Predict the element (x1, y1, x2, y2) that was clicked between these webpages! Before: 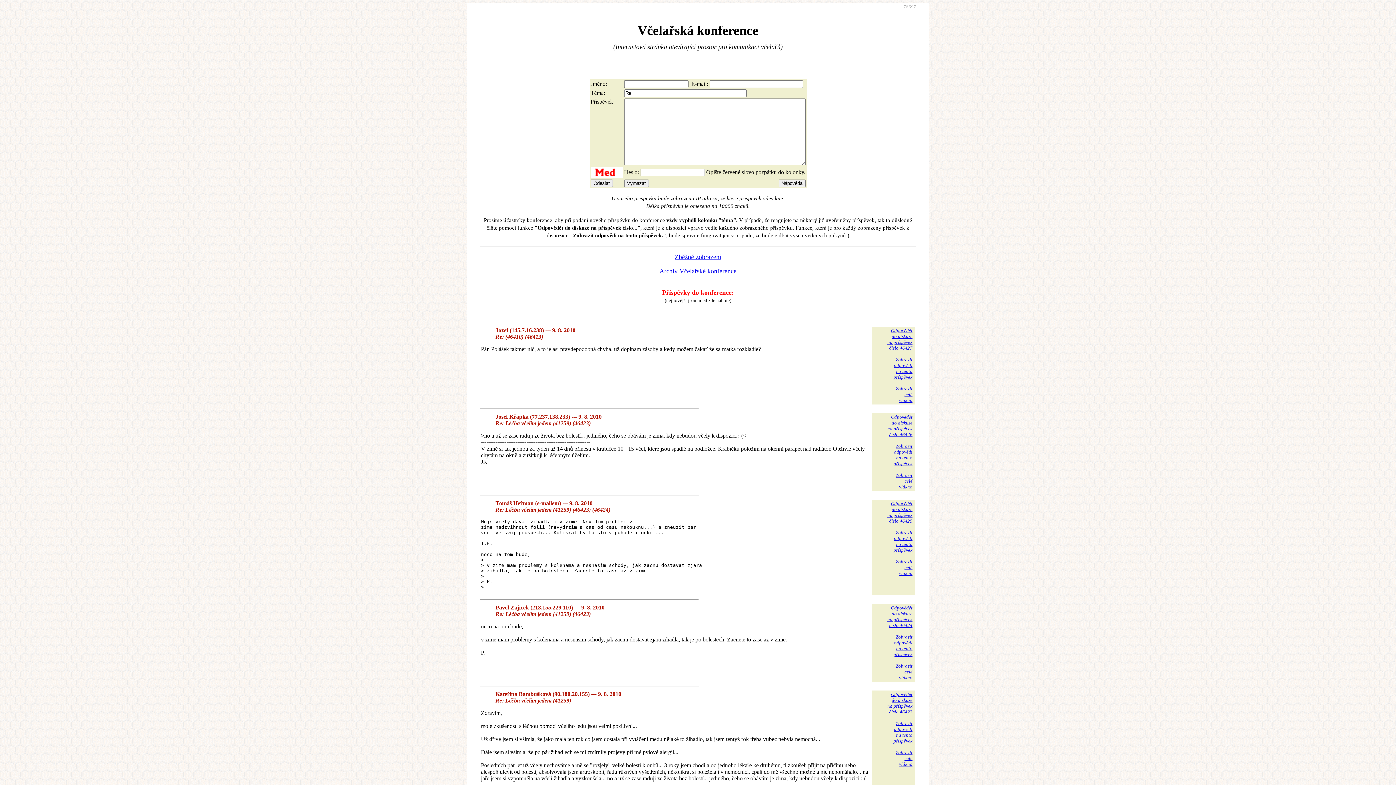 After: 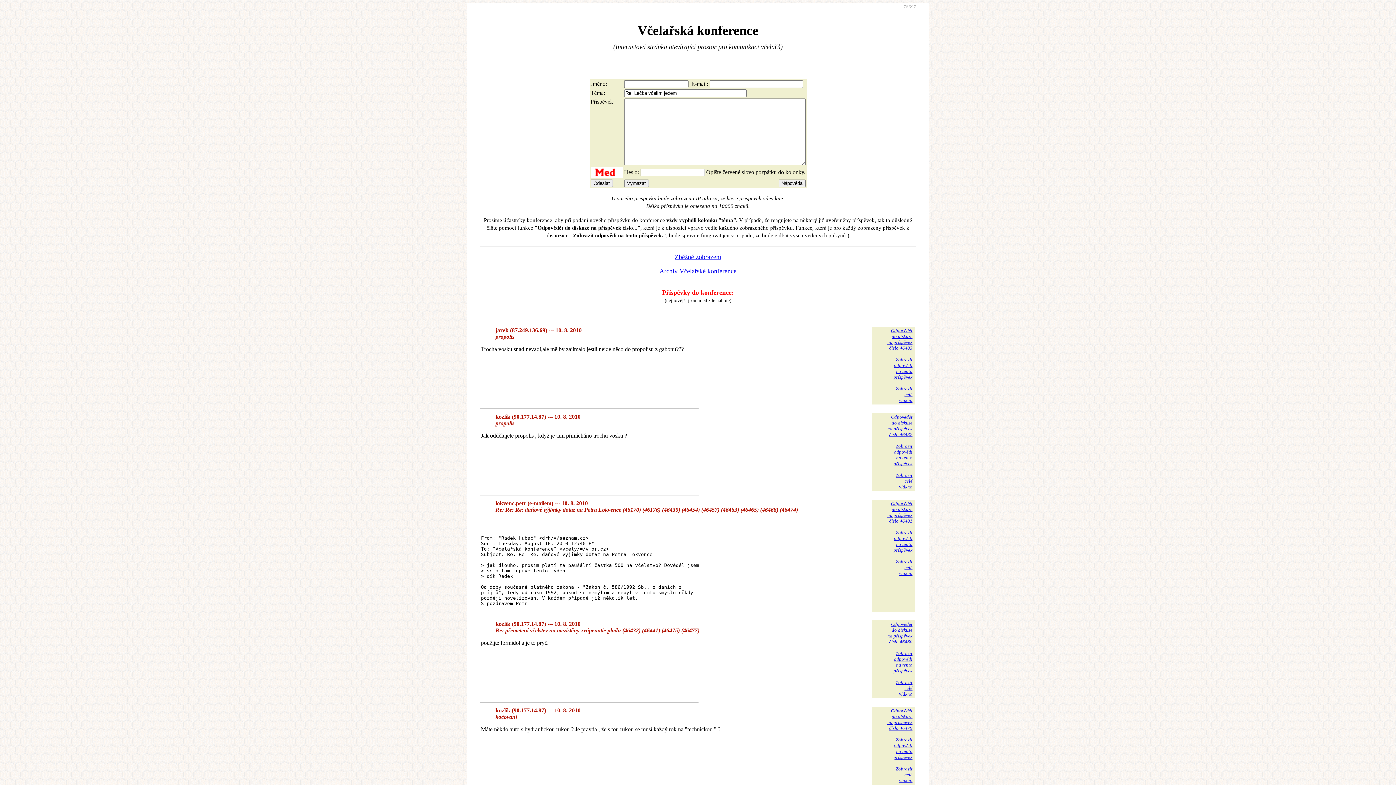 Action: label: Odpovědět
do diskuze
na příspěvek
číslo 46423 bbox: (887, 692, 912, 714)